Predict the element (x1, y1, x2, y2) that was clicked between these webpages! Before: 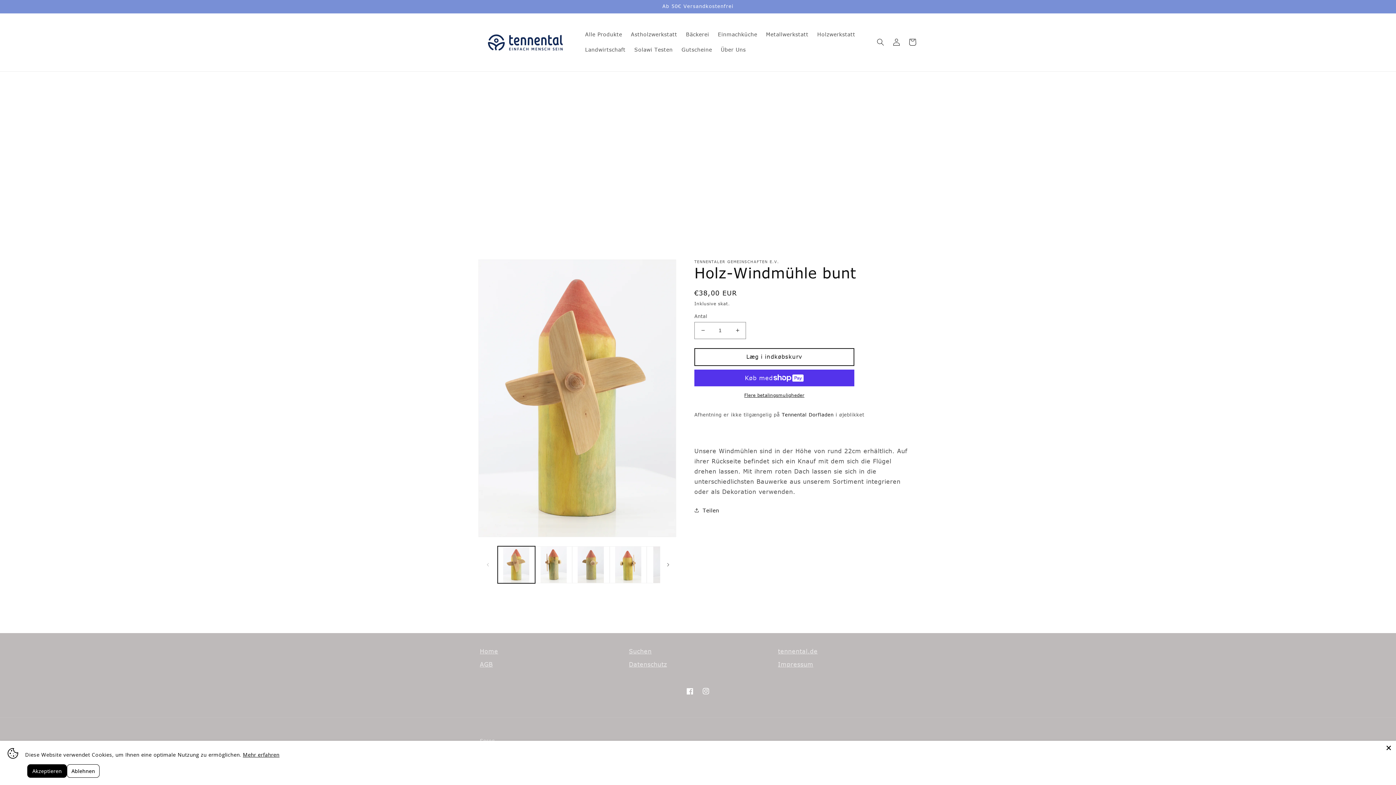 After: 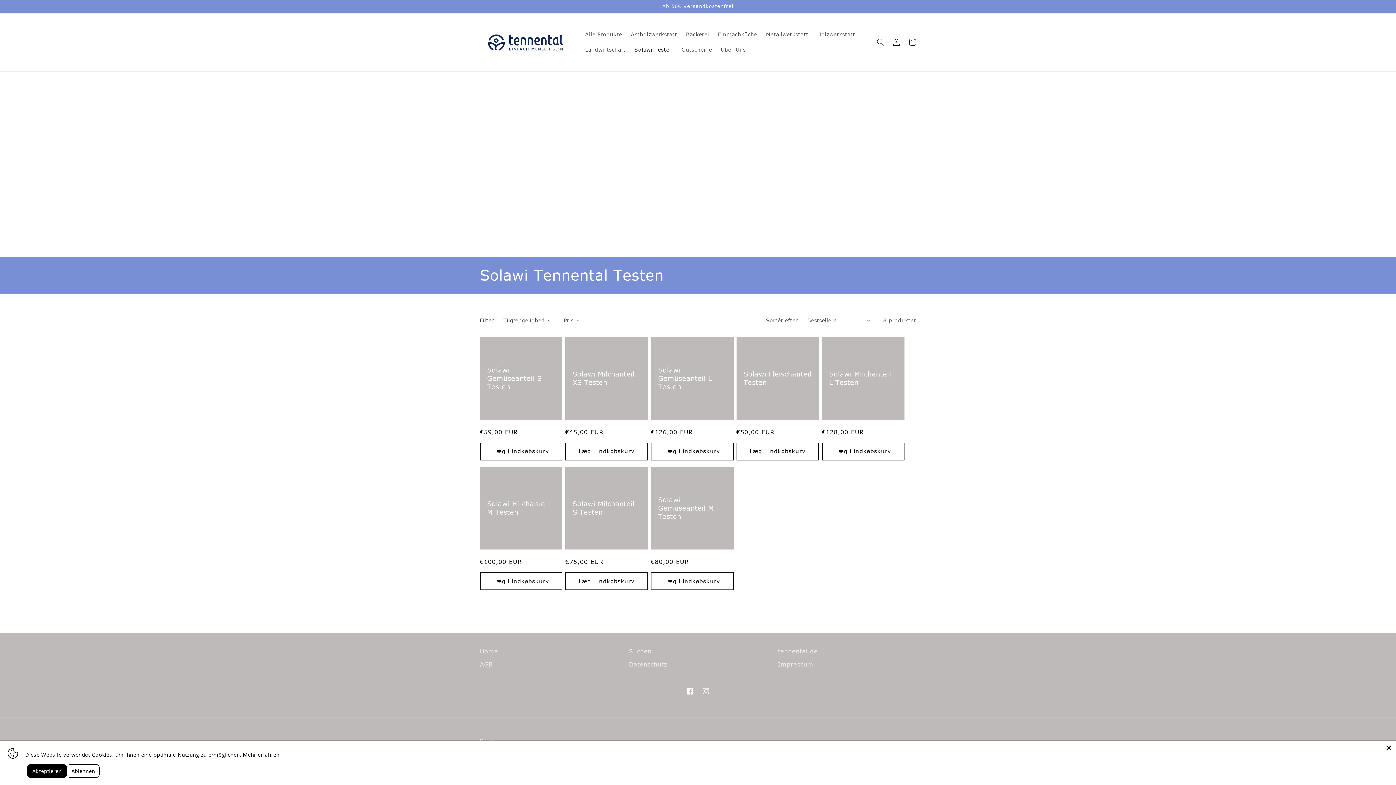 Action: label: Solawi Testen bbox: (630, 42, 677, 57)